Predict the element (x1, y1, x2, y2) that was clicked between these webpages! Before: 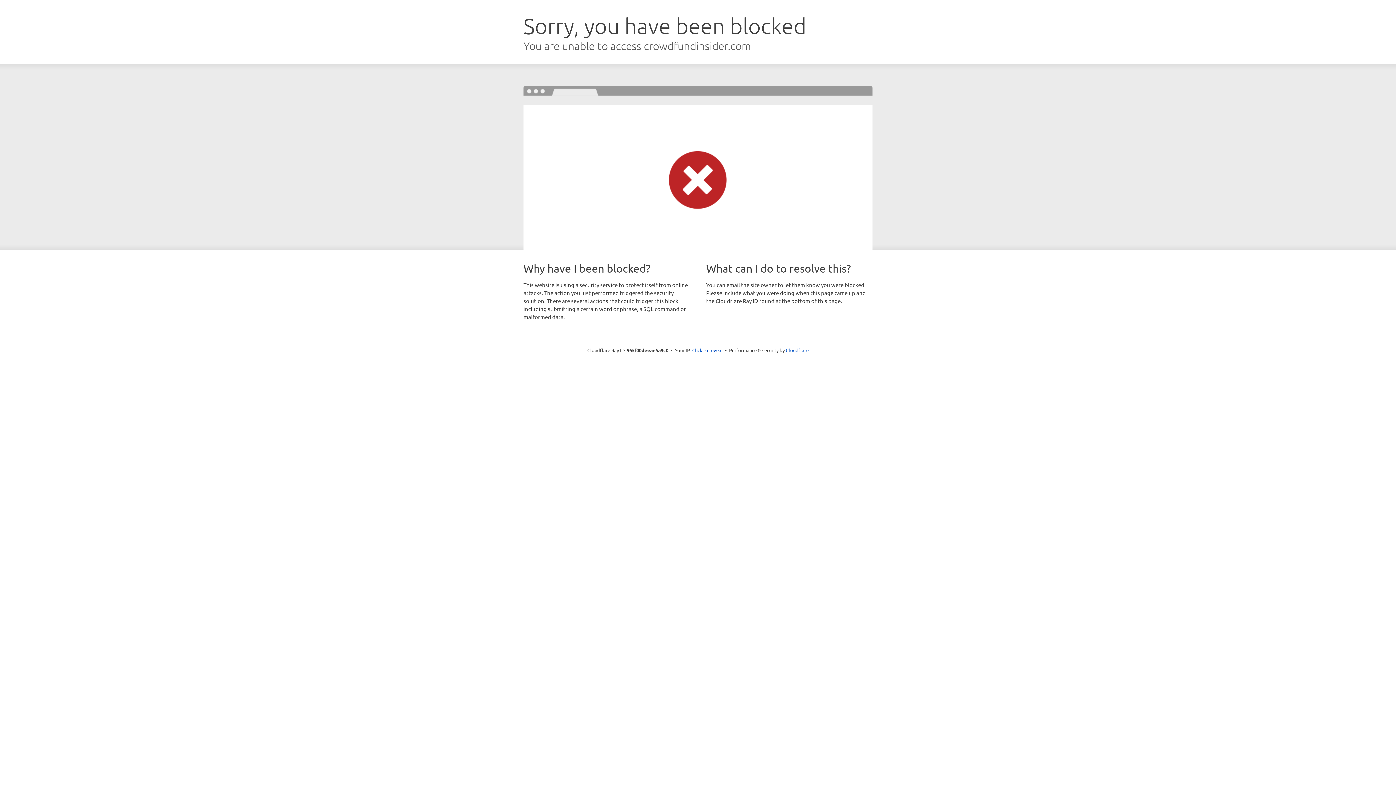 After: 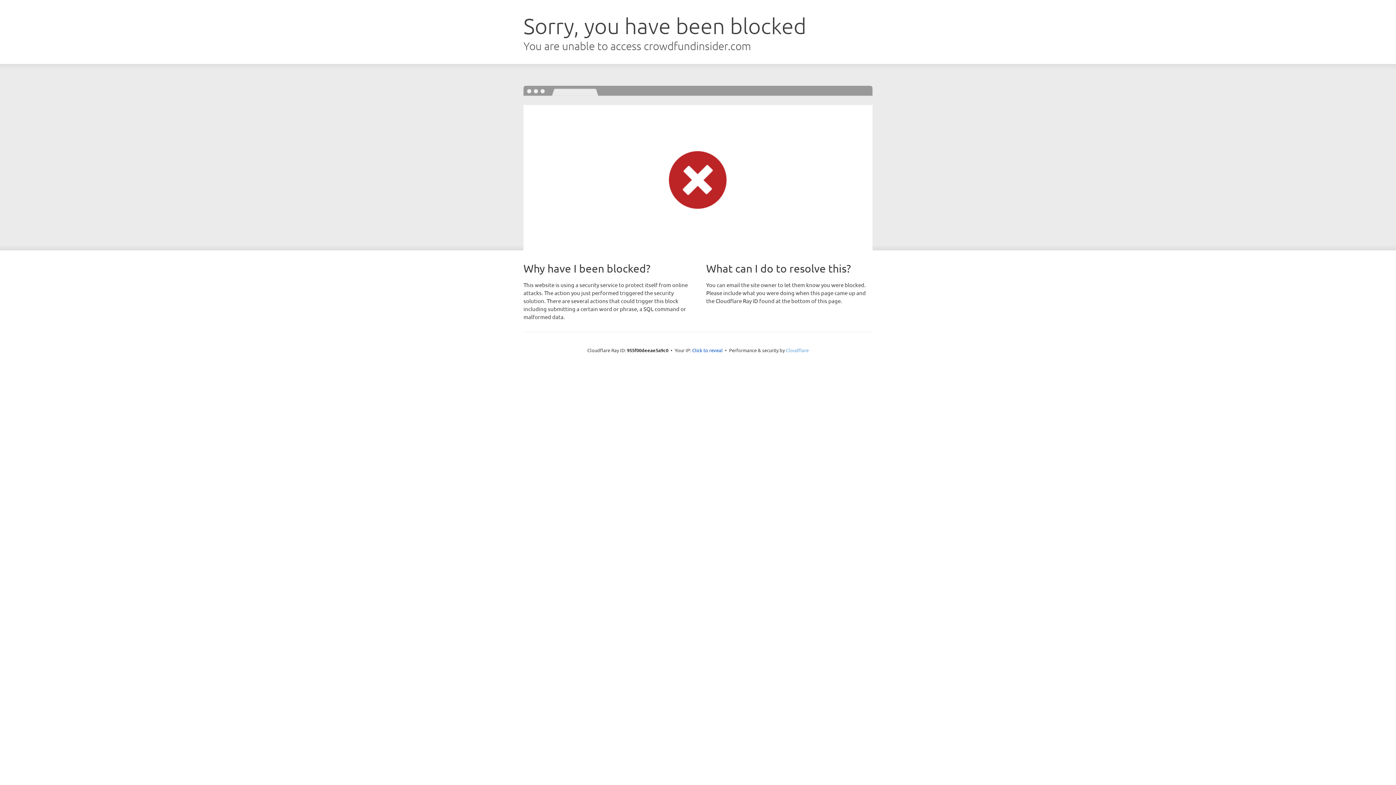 Action: label: Cloudflare bbox: (786, 347, 808, 353)